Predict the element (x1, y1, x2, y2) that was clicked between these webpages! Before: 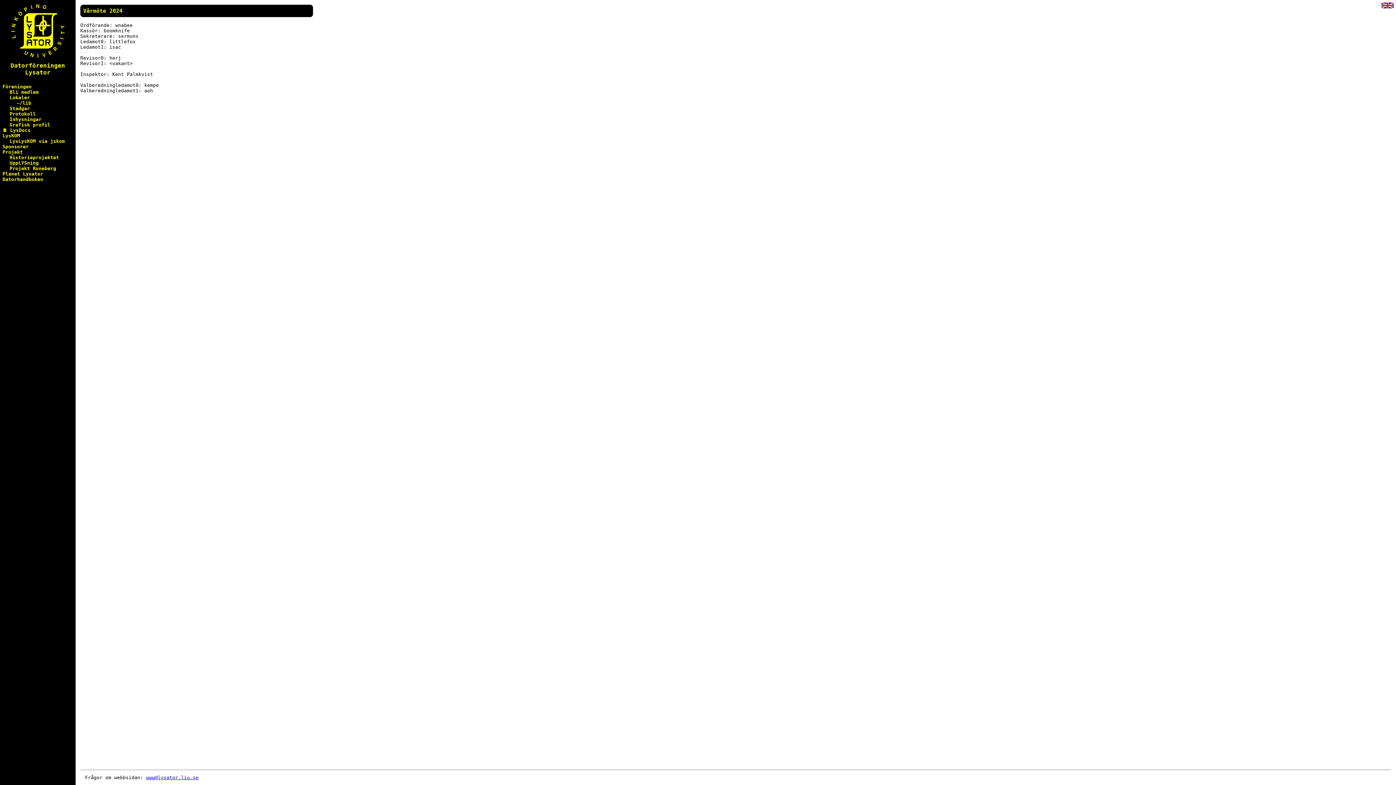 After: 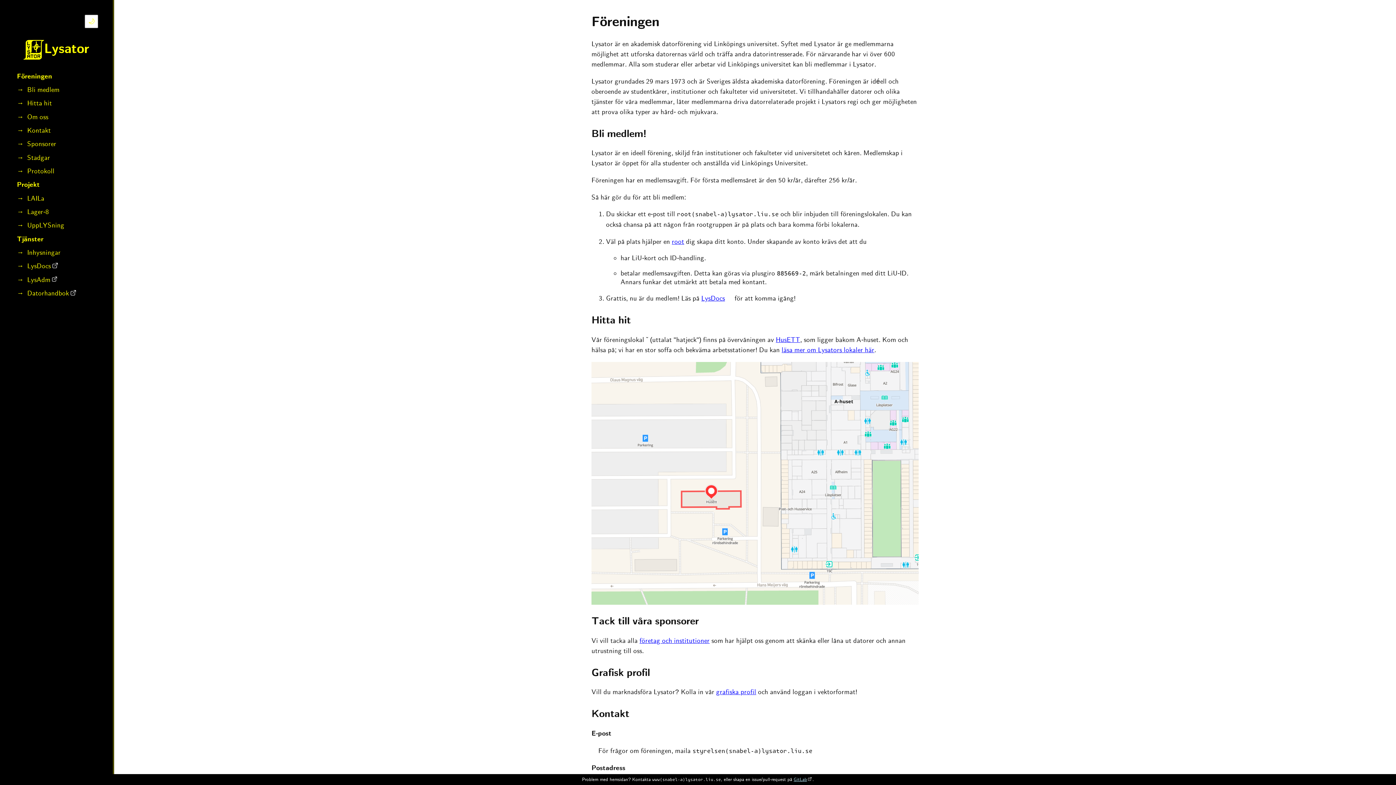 Action: bbox: (2, 84, 31, 89) label: Föreningen